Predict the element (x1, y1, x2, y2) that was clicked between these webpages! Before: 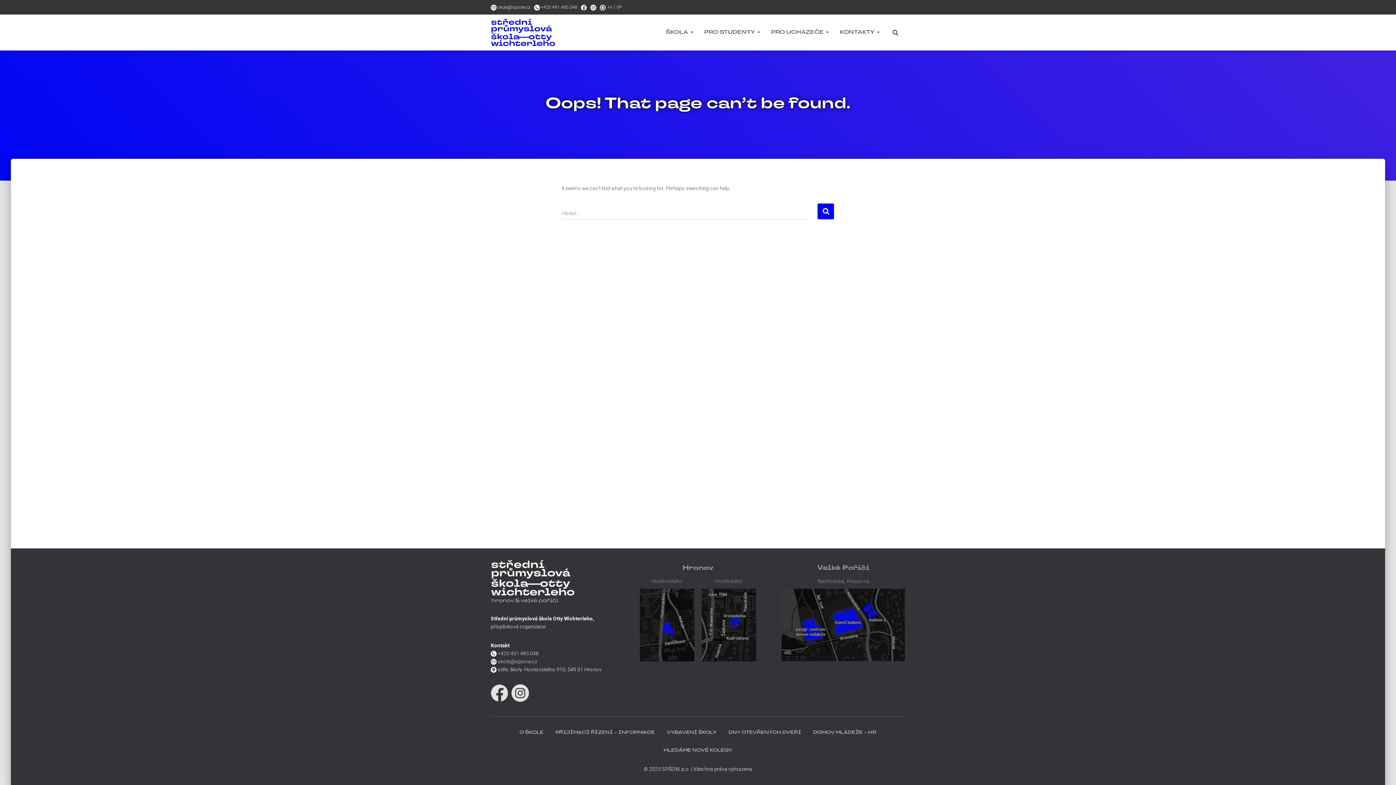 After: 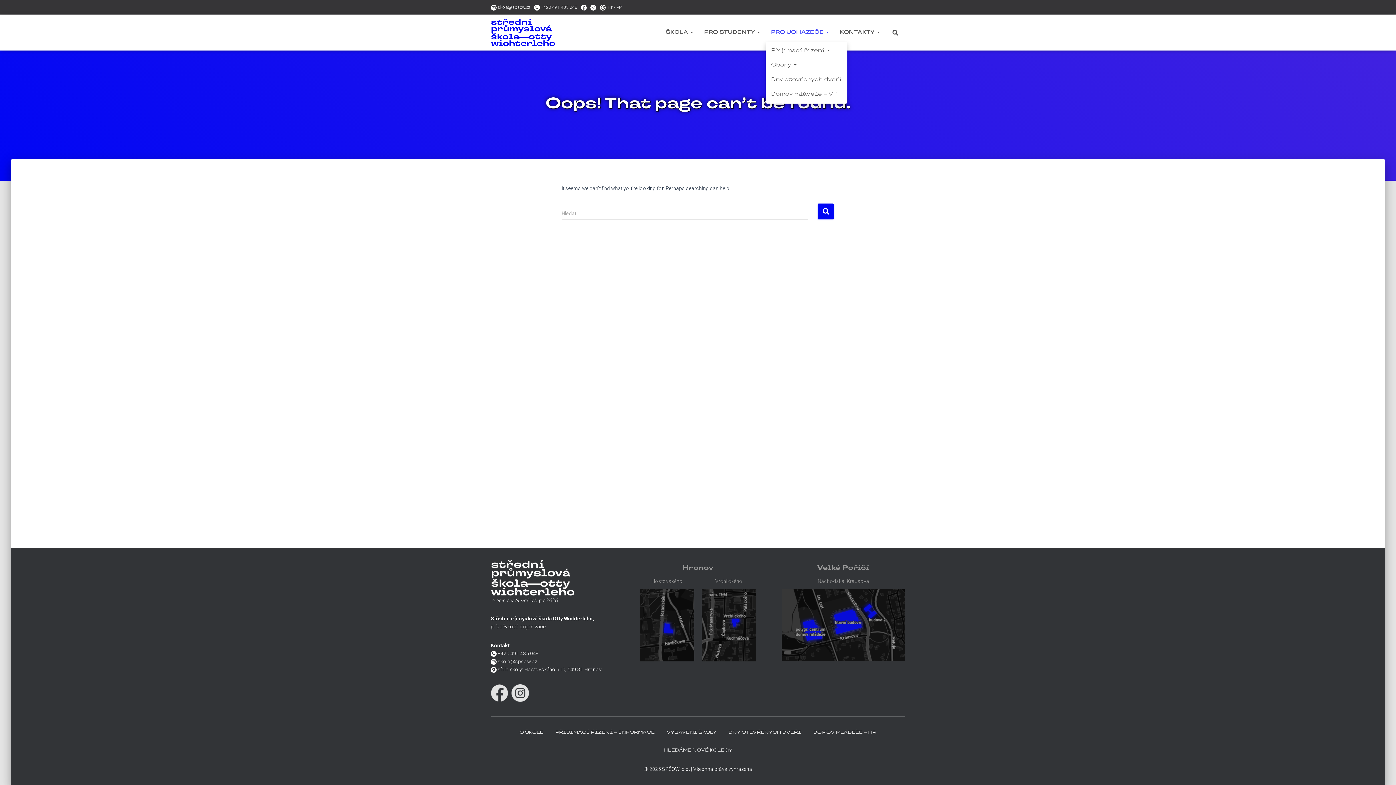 Action: label: PRO UCHAZEČE  bbox: (765, 23, 834, 41)